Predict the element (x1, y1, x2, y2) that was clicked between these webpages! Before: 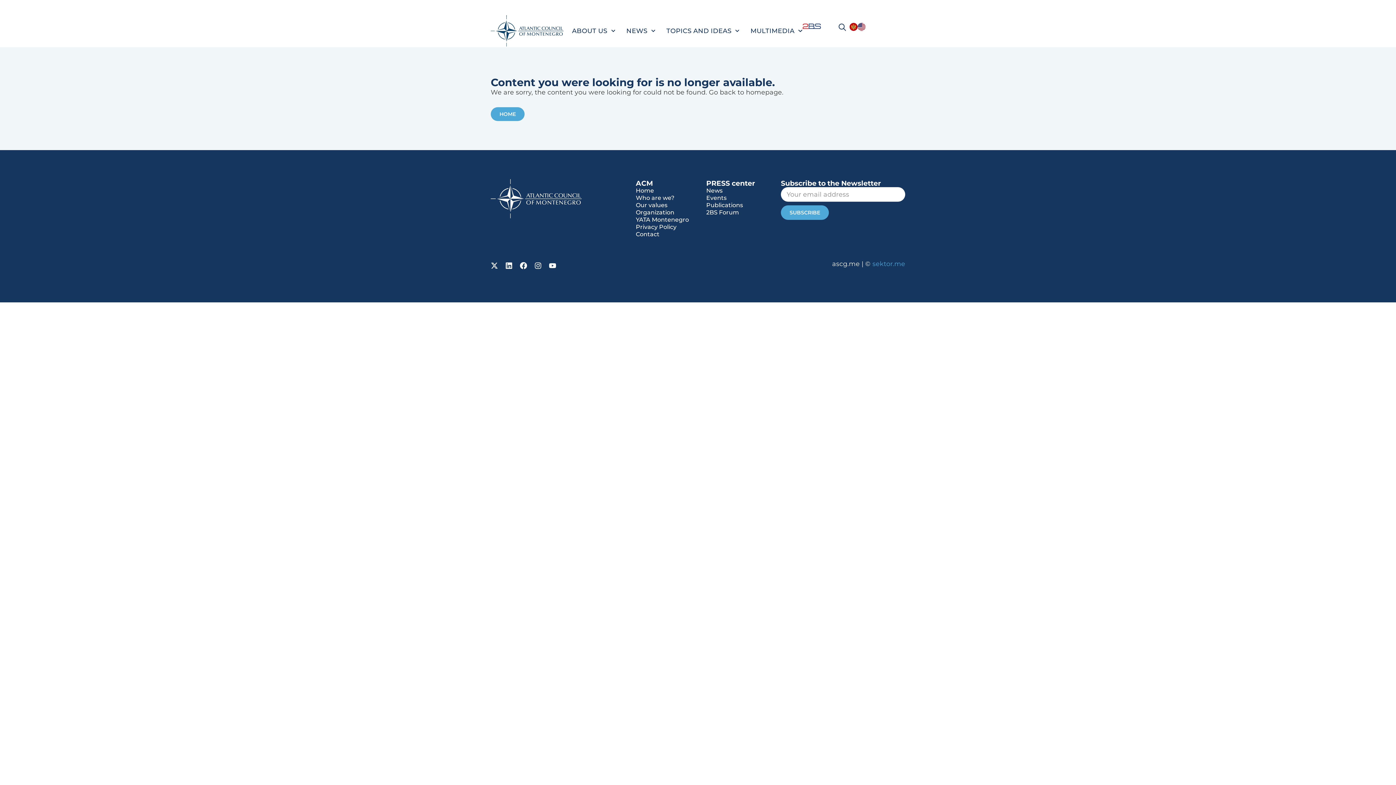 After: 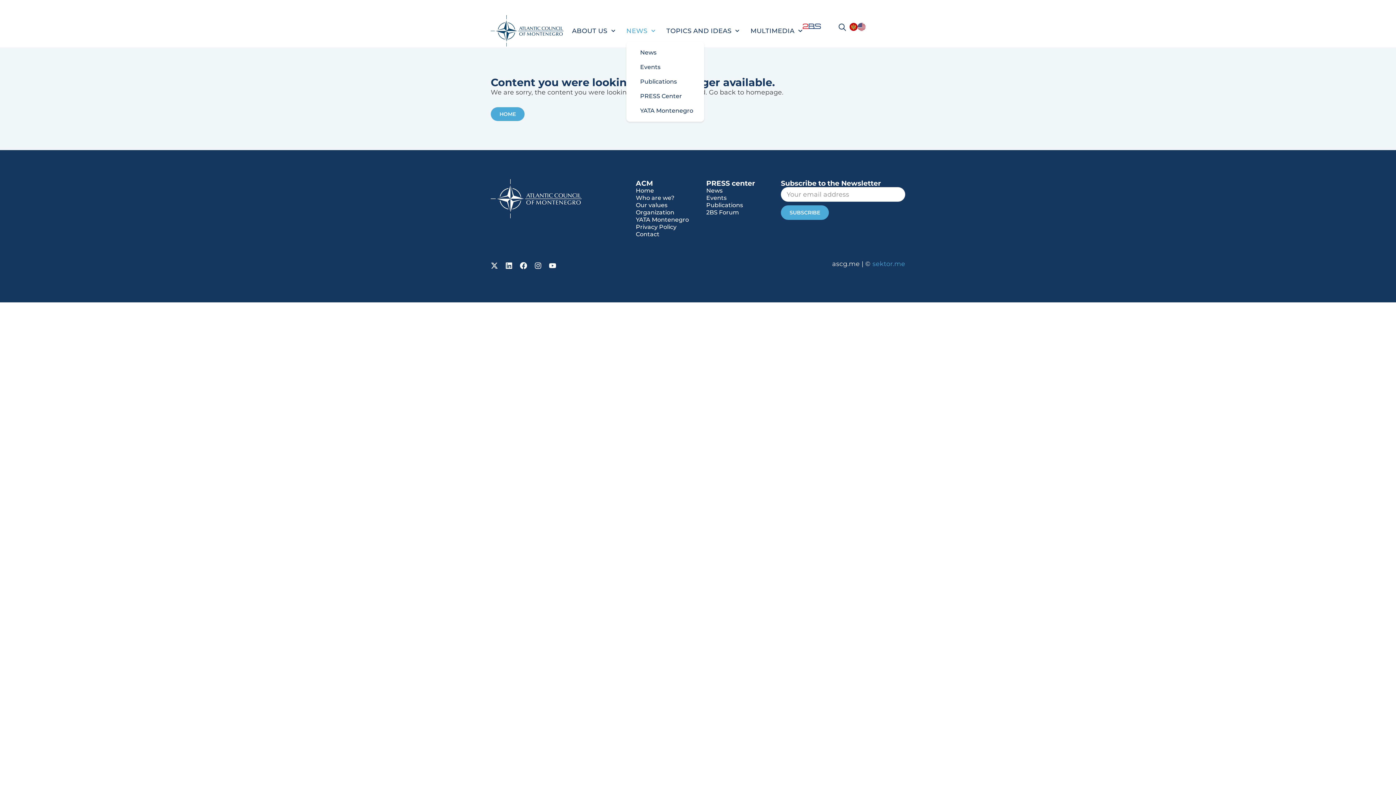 Action: label: NEWS bbox: (626, 23, 655, 38)